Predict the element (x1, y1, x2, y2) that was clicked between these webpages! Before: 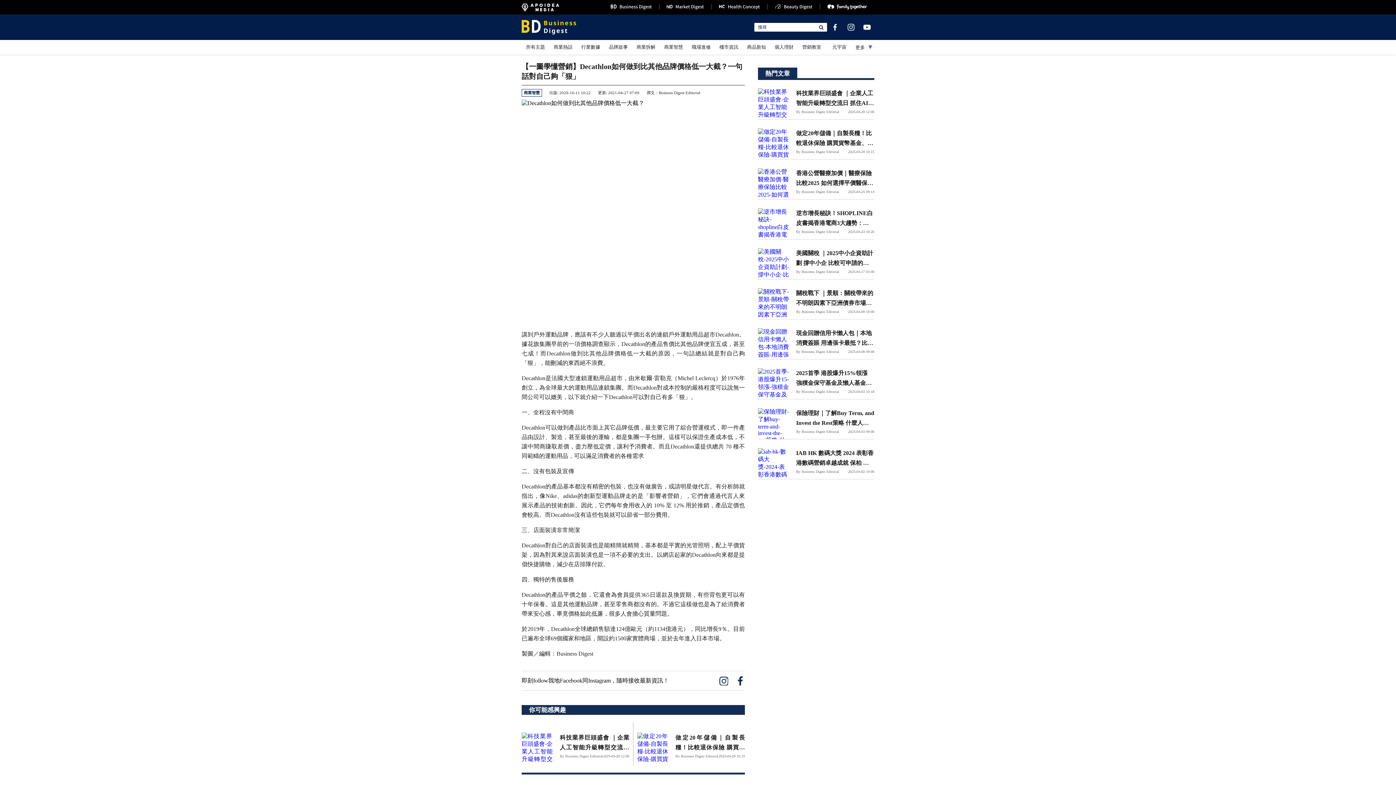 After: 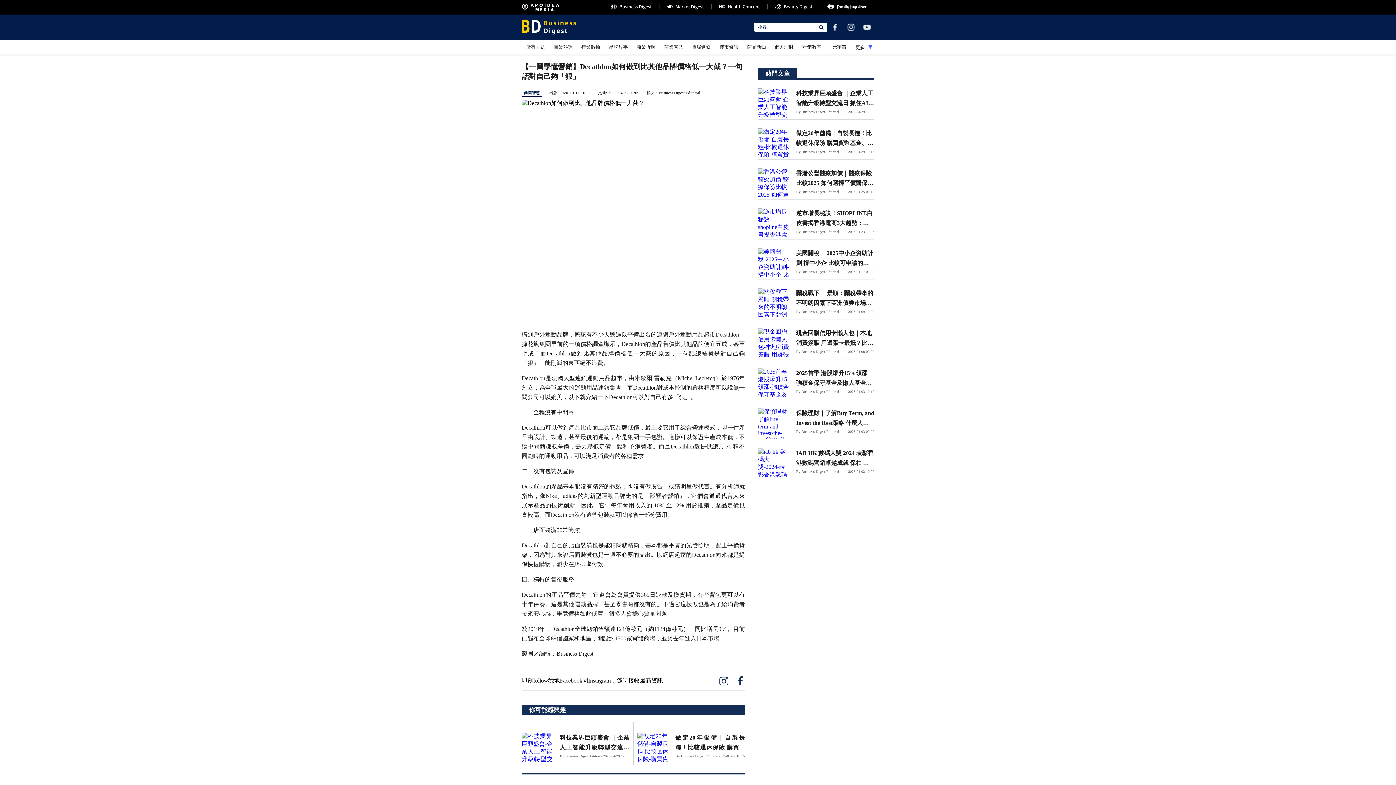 Action: bbox: (862, 22, 871, 31)